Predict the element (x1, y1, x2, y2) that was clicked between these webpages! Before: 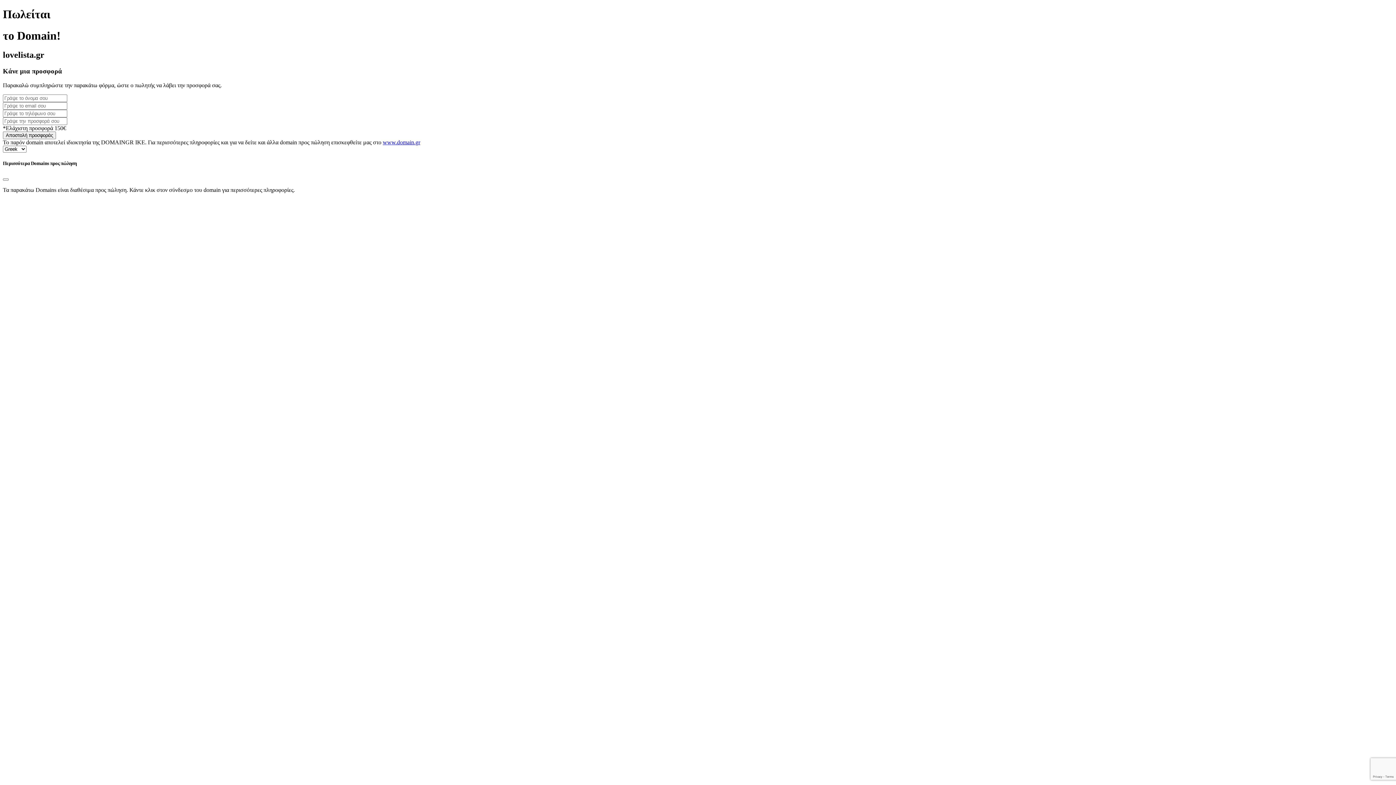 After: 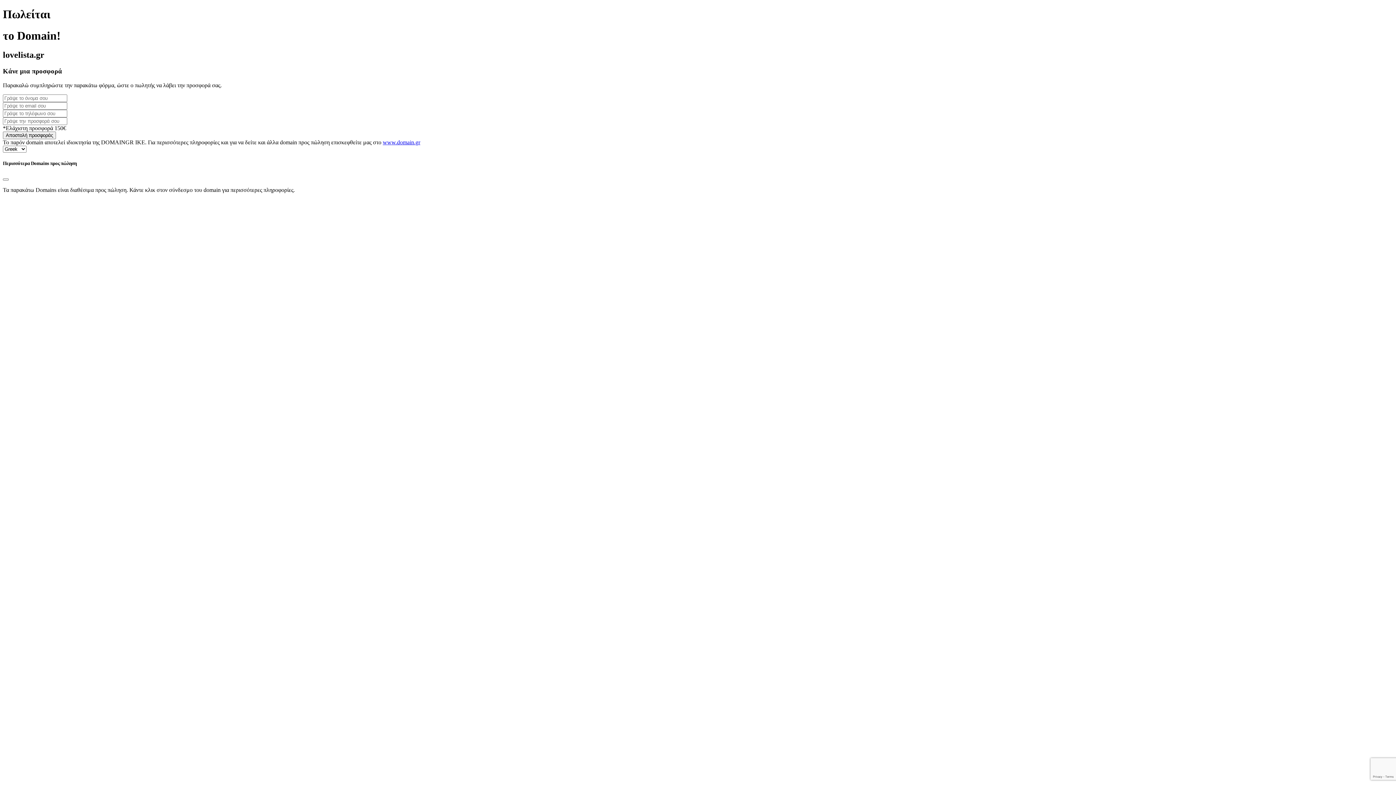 Action: label: www.domain.gr bbox: (382, 139, 420, 145)